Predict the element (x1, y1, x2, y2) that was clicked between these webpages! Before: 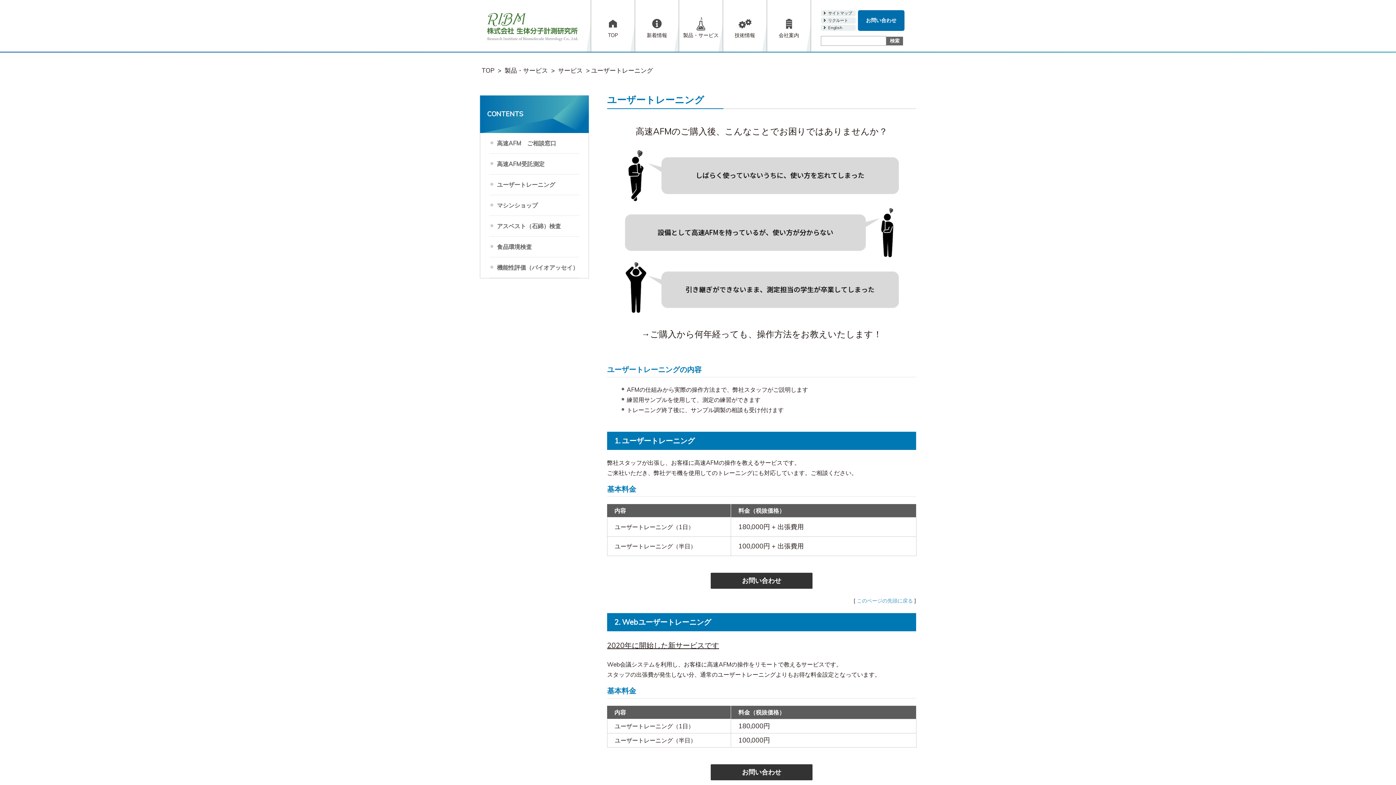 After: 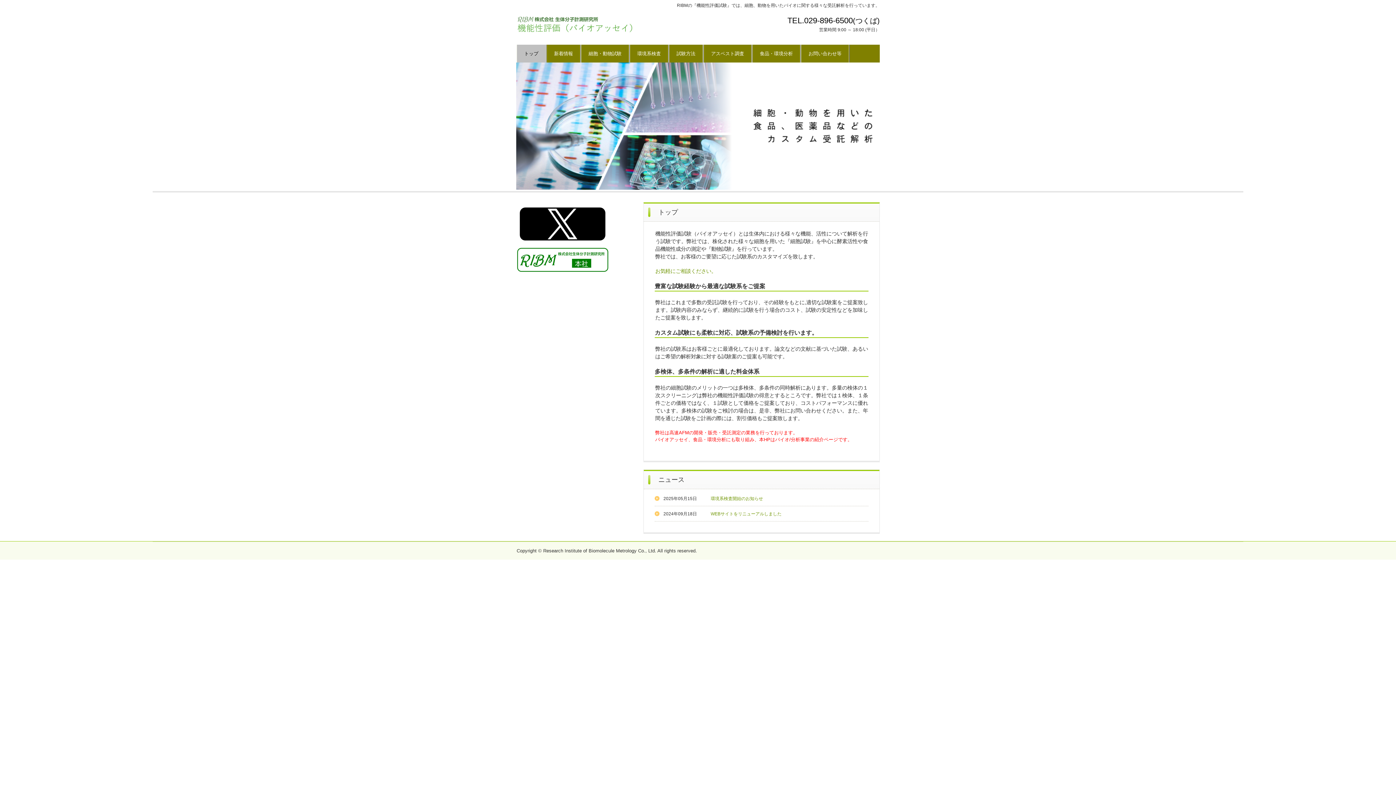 Action: label: 機能性評価（バイオアッセイ） bbox: (489, 257, 579, 277)